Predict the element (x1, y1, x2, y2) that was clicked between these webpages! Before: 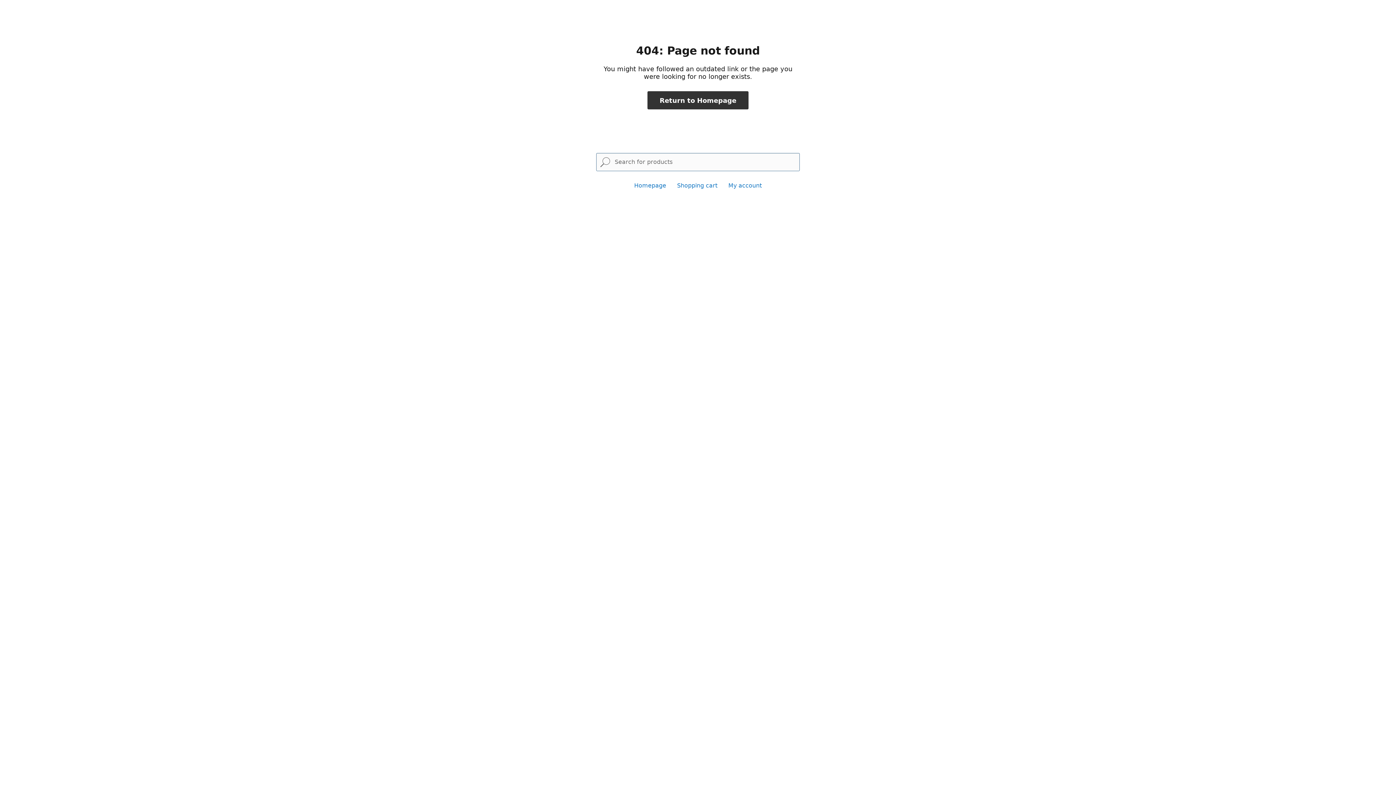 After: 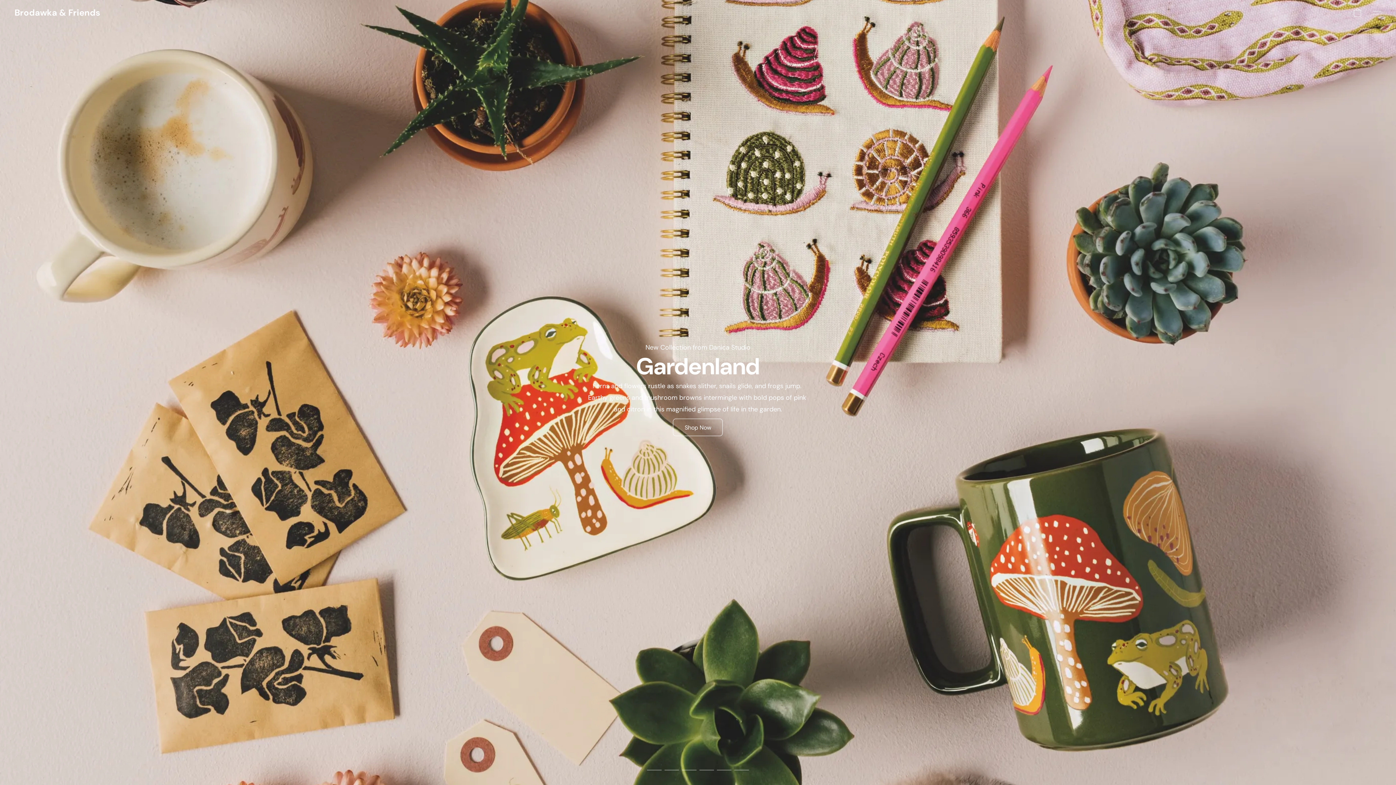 Action: bbox: (634, 182, 666, 189) label: Homepage